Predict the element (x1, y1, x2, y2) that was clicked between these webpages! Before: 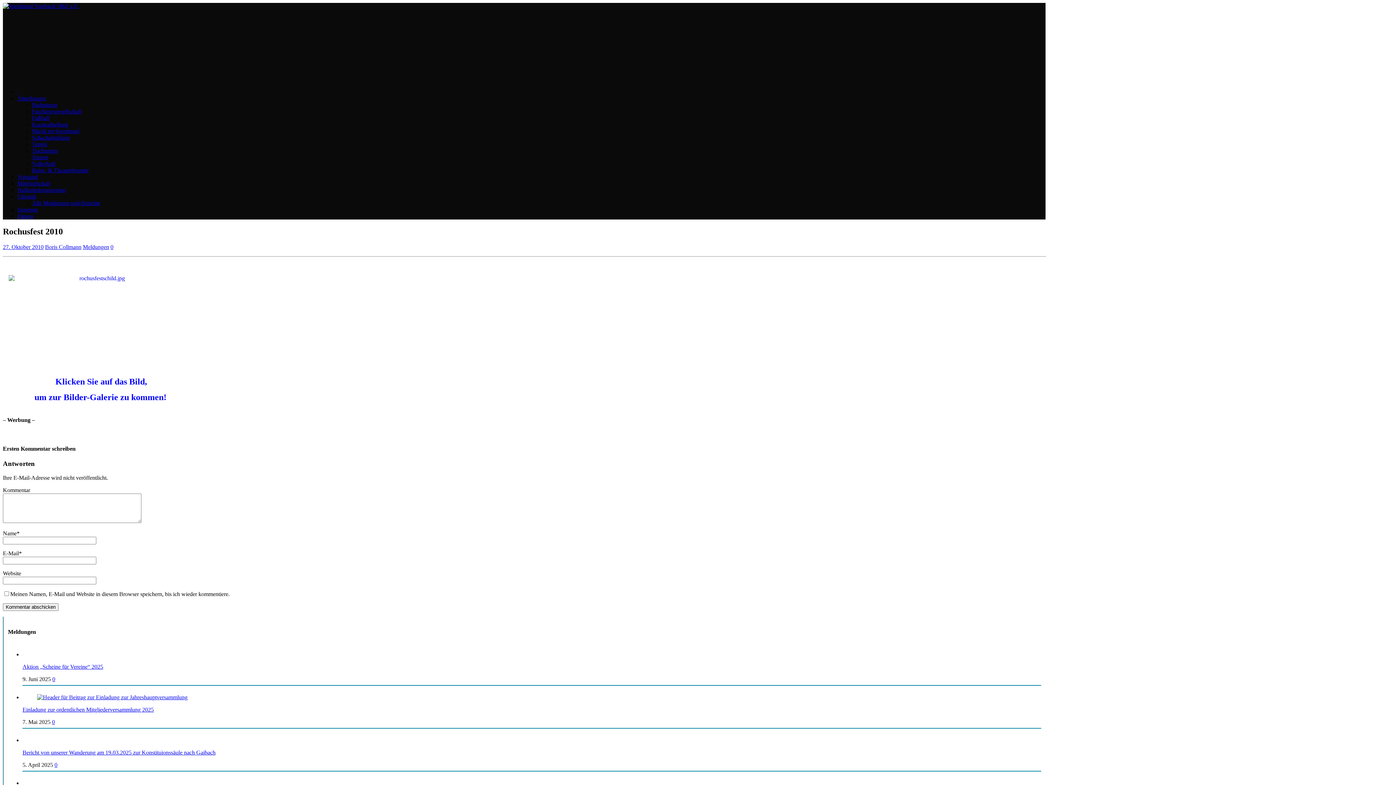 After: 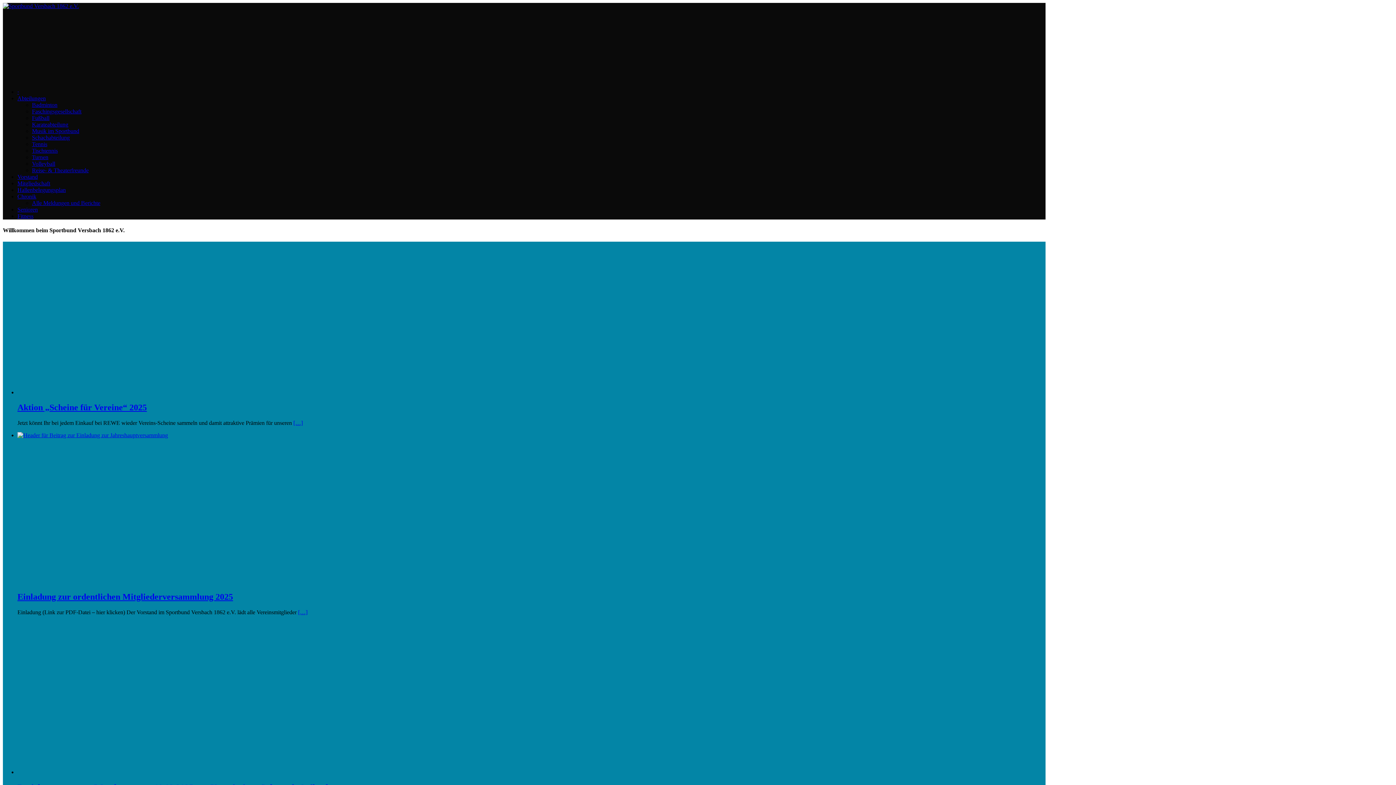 Action: bbox: (17, 88, 18, 94) label: ∙